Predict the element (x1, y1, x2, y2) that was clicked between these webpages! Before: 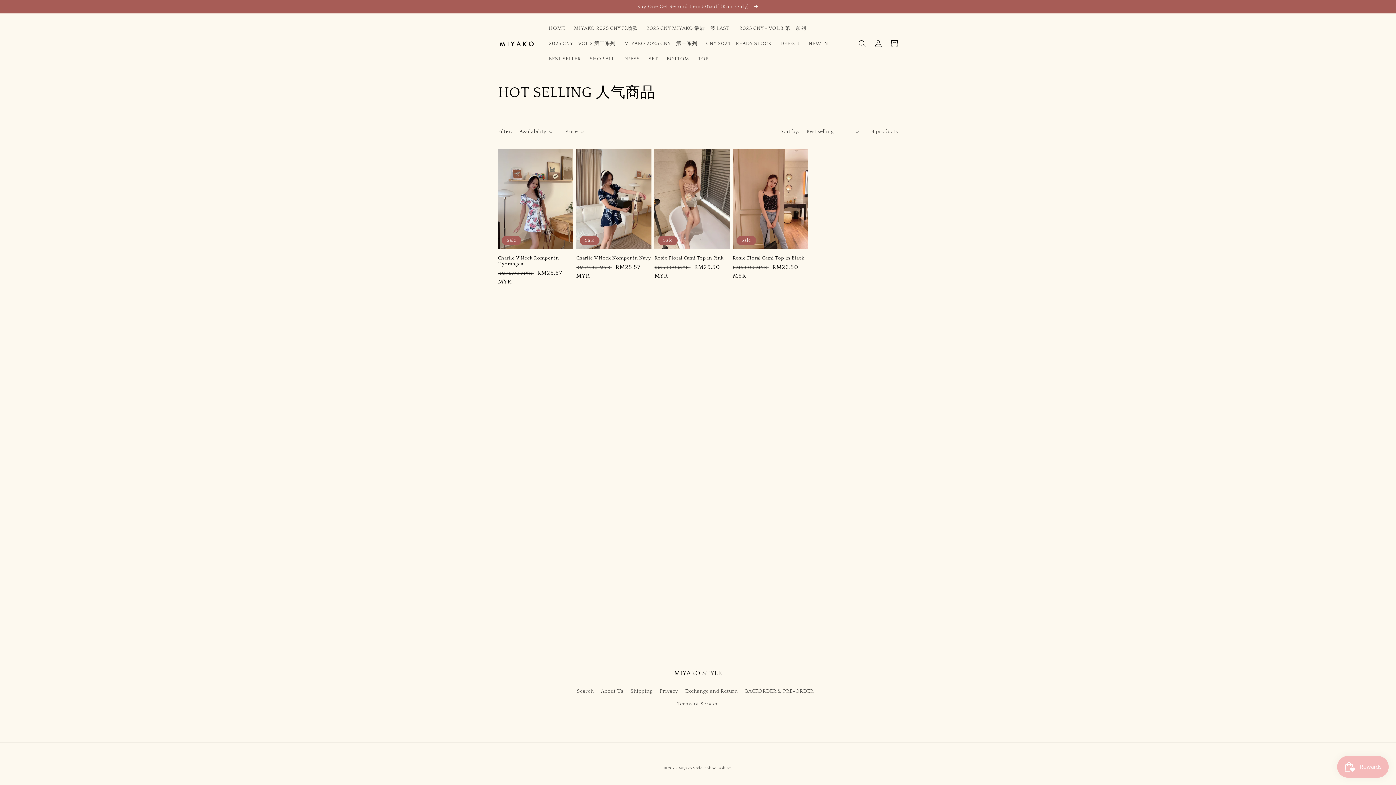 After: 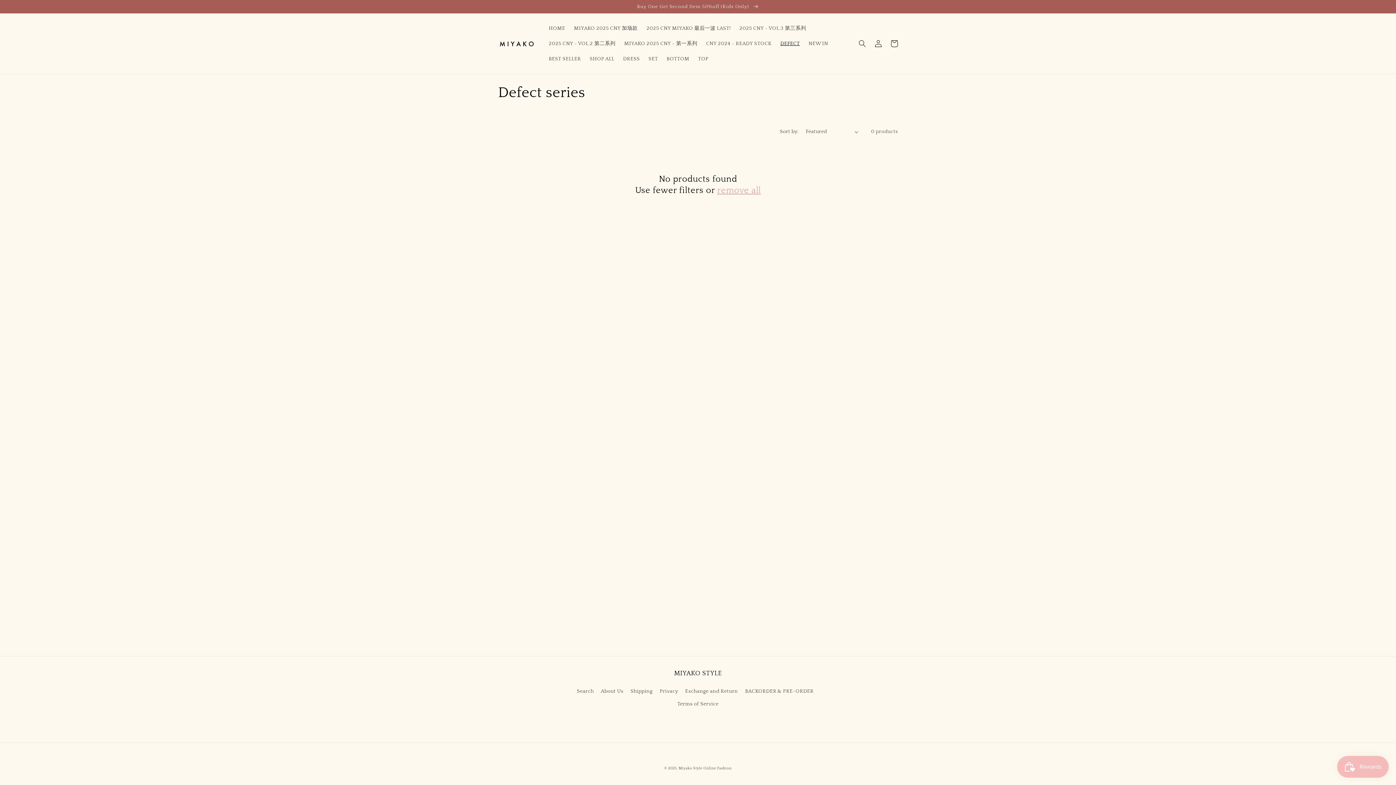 Action: label: DEFECT bbox: (776, 36, 804, 51)